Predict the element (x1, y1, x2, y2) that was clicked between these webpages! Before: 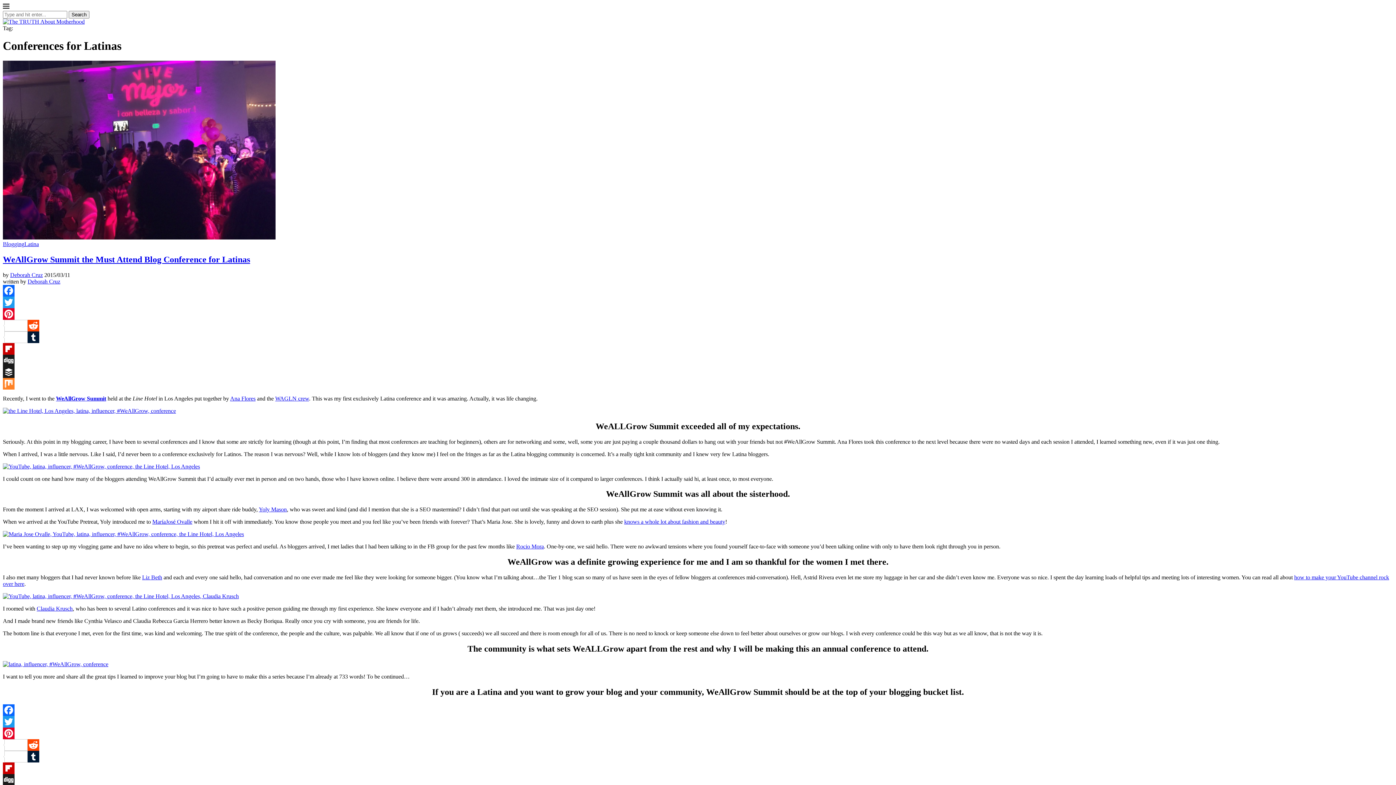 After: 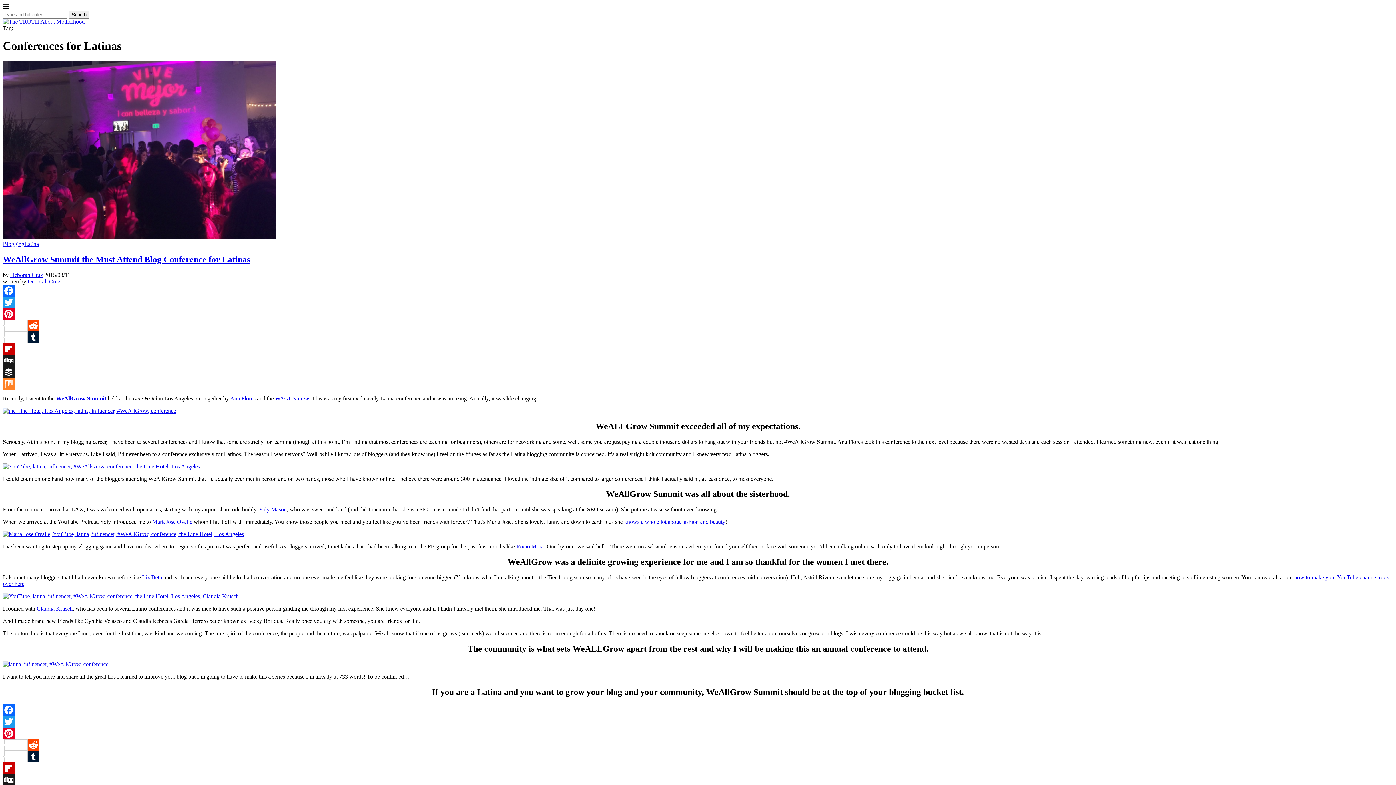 Action: label: WeAllGrow Summit bbox: (56, 395, 106, 401)